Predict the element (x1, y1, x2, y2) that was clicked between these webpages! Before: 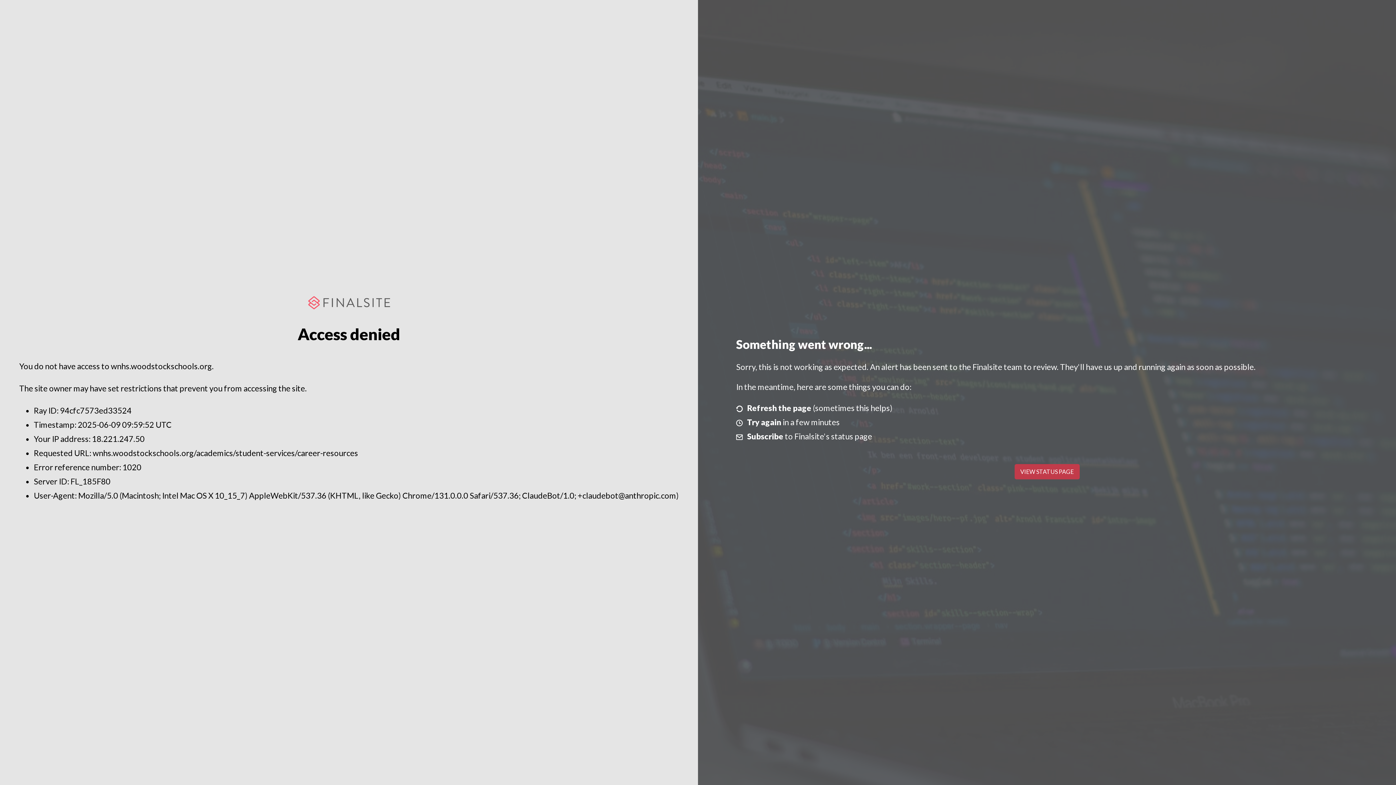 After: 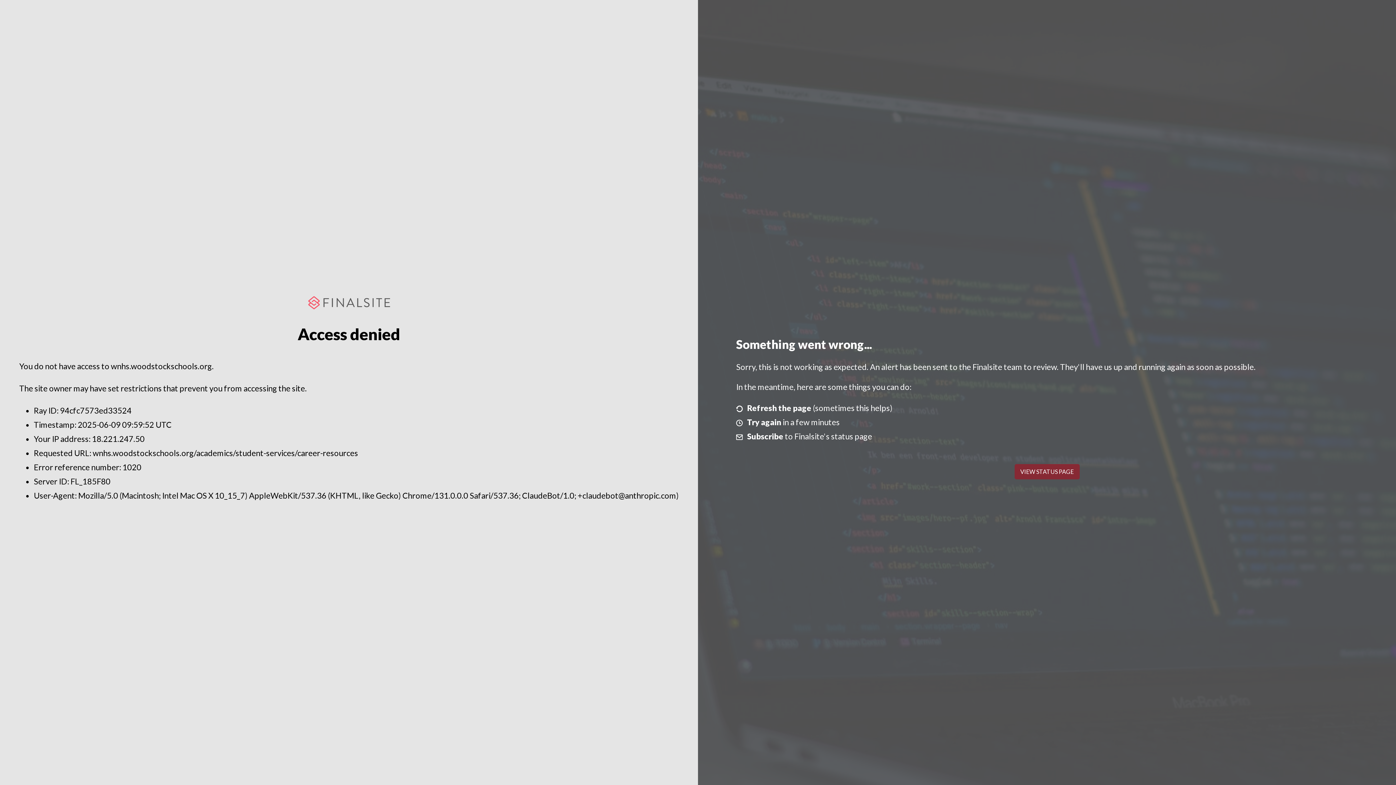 Action: bbox: (1014, 464, 1079, 479) label: VIEW STATUS PAGE